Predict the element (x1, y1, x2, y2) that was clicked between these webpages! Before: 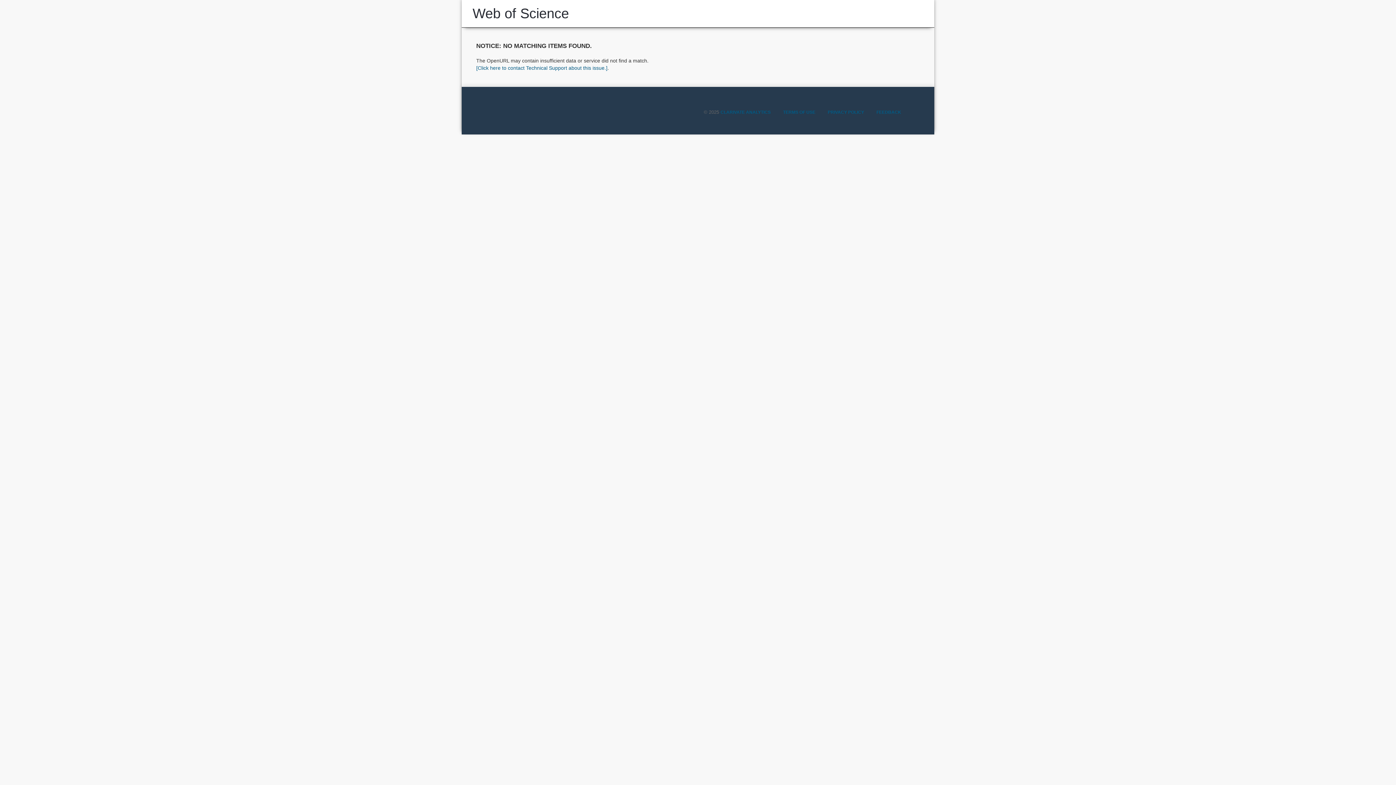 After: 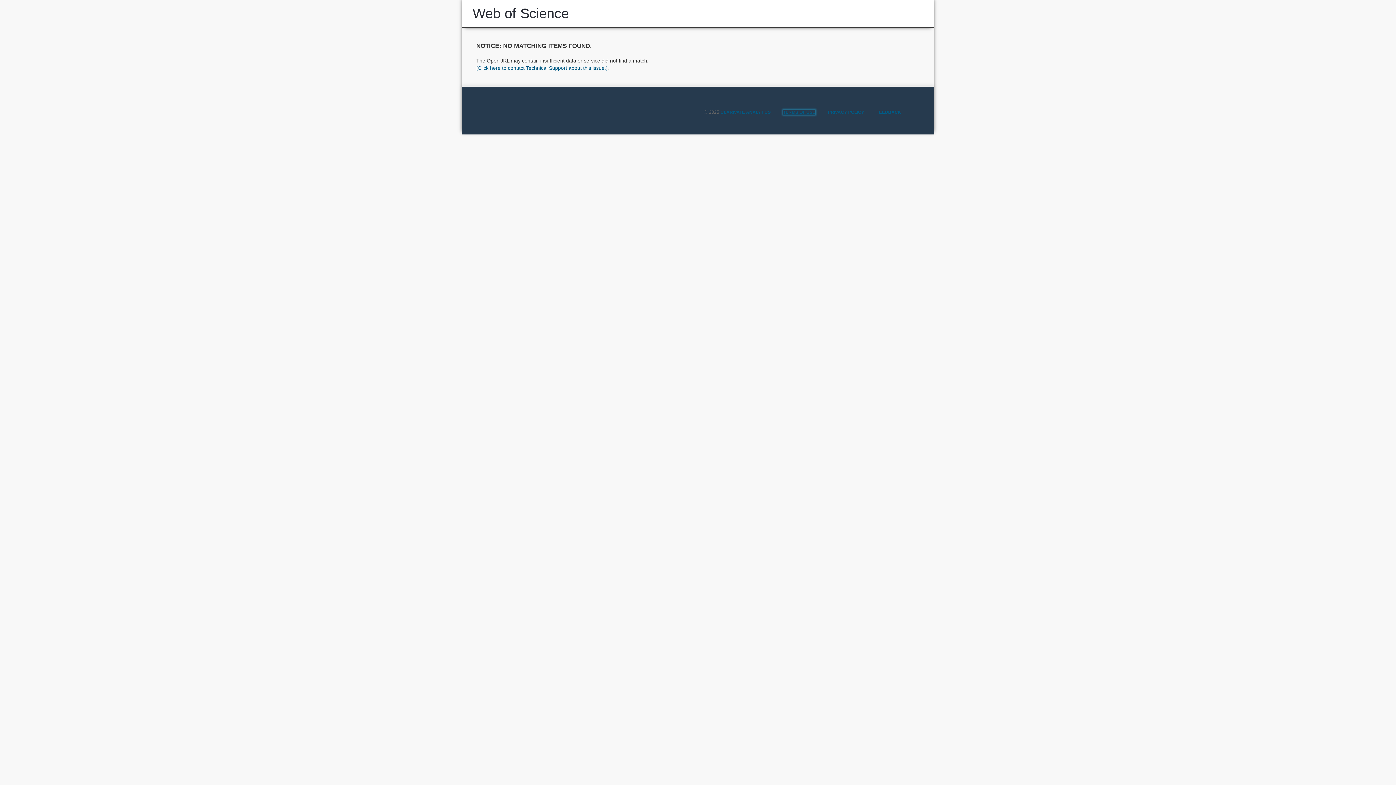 Action: label: TERMS OF USE bbox: (783, 109, 815, 114)